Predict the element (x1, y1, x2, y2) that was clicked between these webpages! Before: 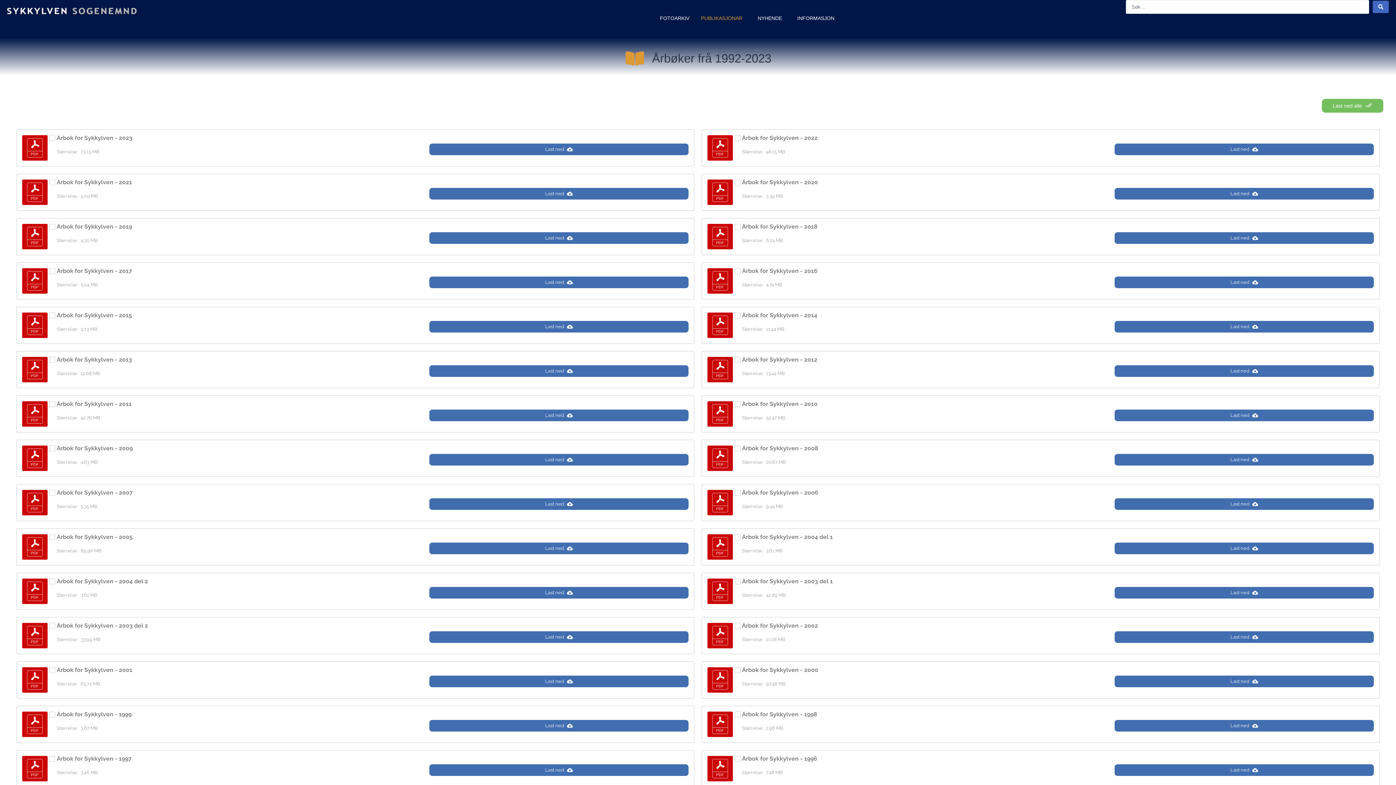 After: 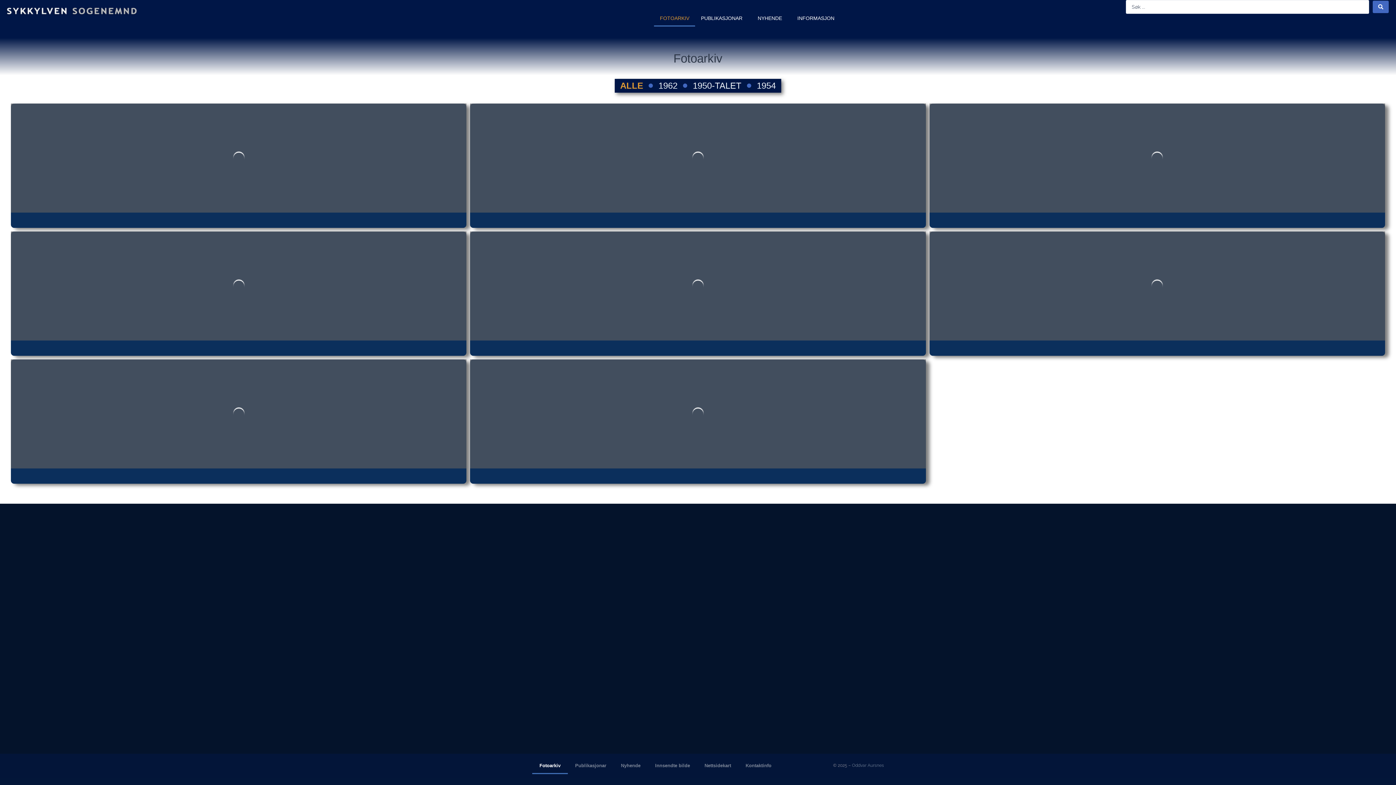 Action: label: FOTOARKIV bbox: (654, 9, 695, 26)